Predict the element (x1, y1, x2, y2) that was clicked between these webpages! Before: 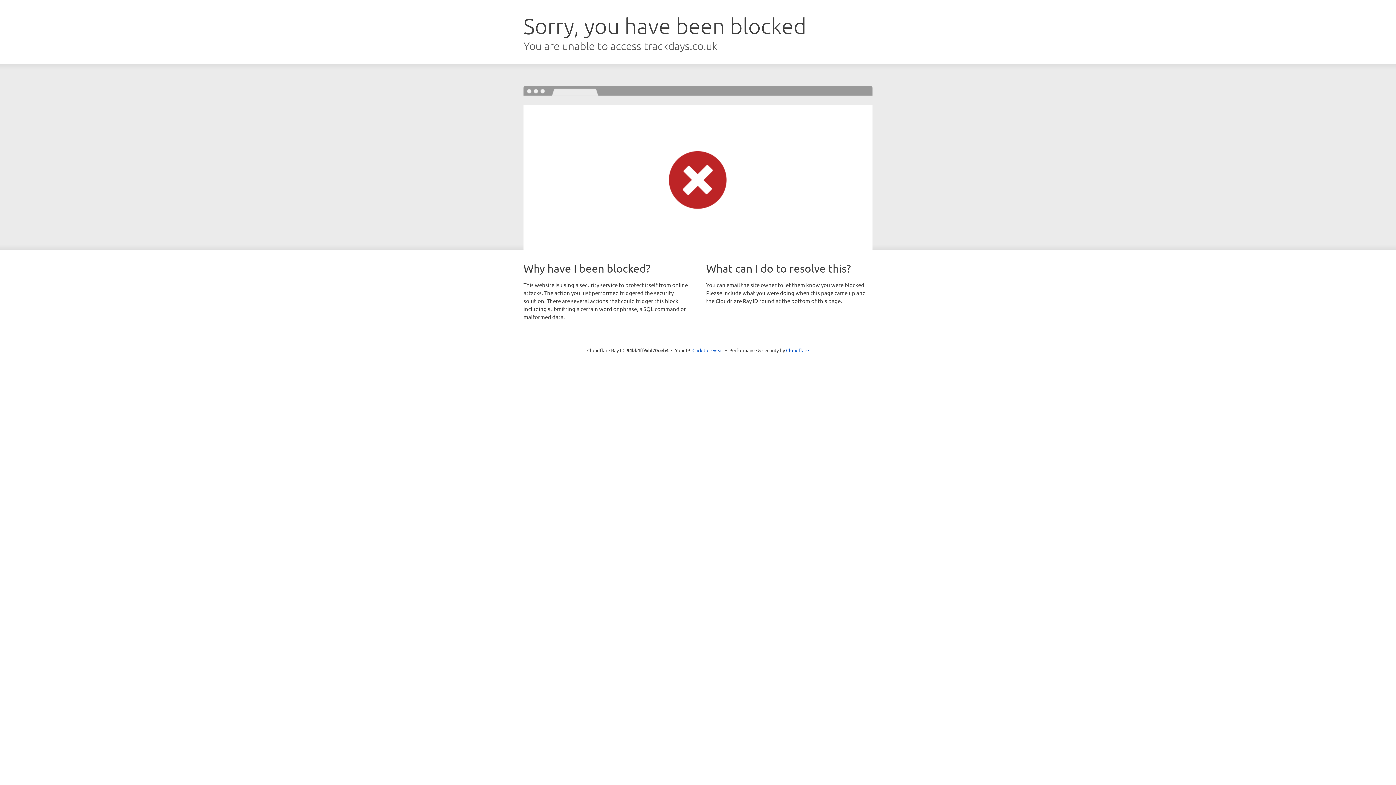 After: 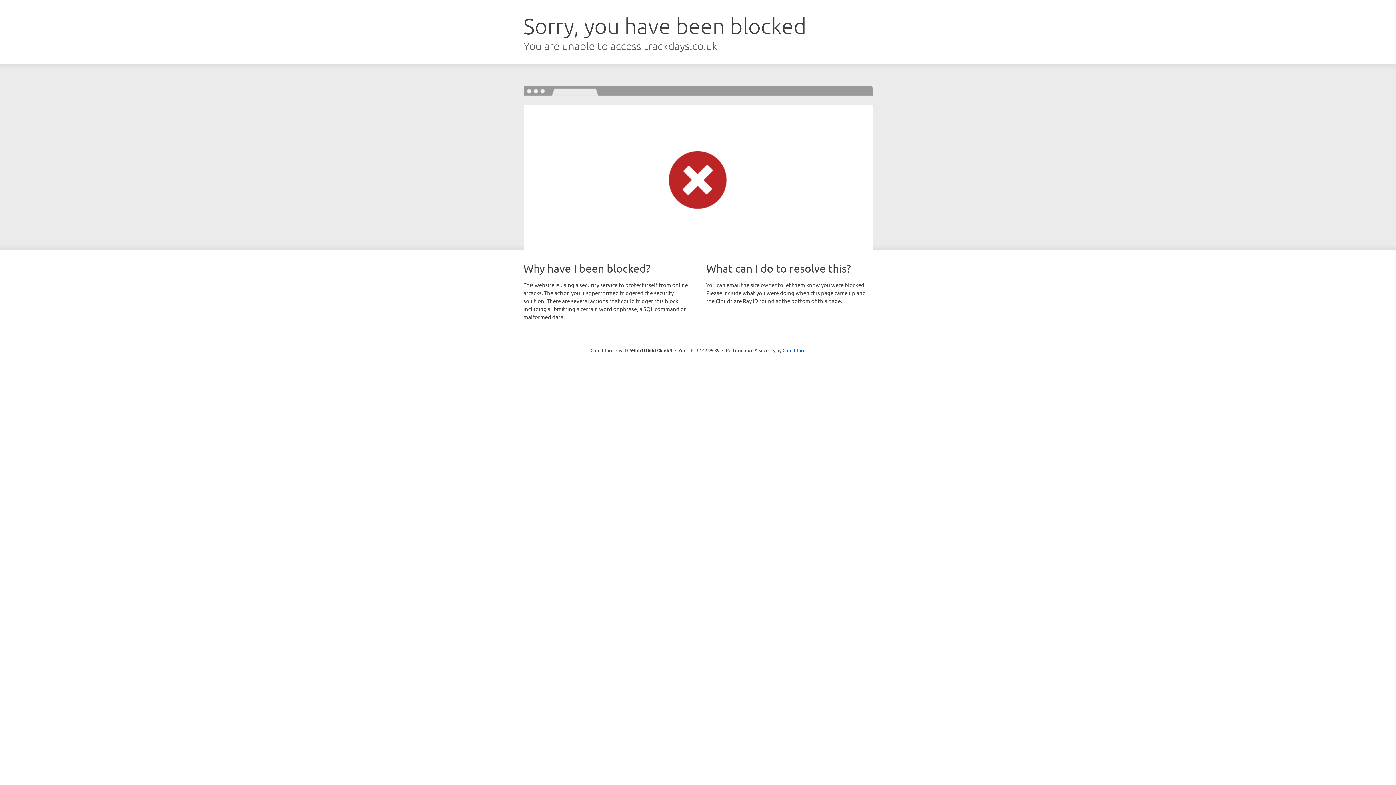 Action: bbox: (692, 346, 723, 353) label: Click to reveal